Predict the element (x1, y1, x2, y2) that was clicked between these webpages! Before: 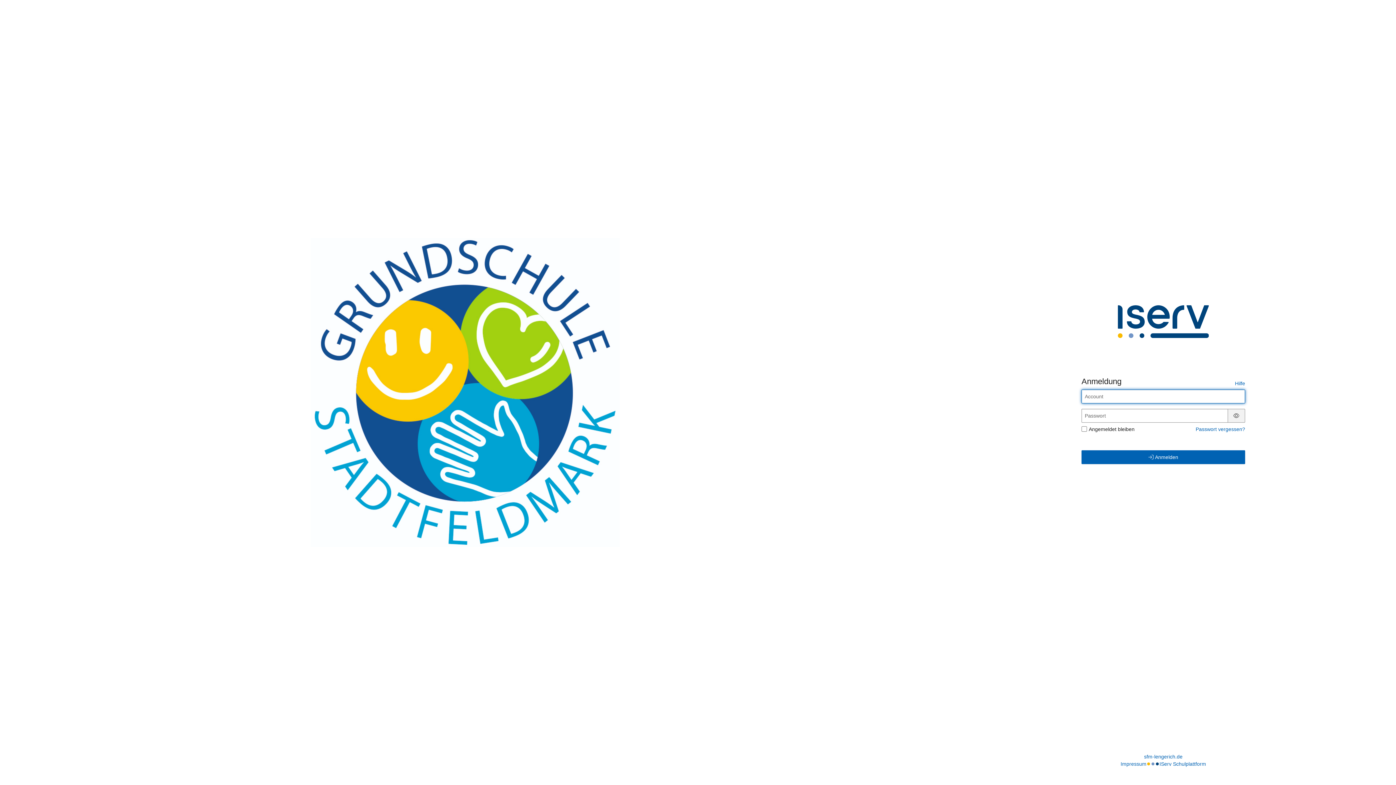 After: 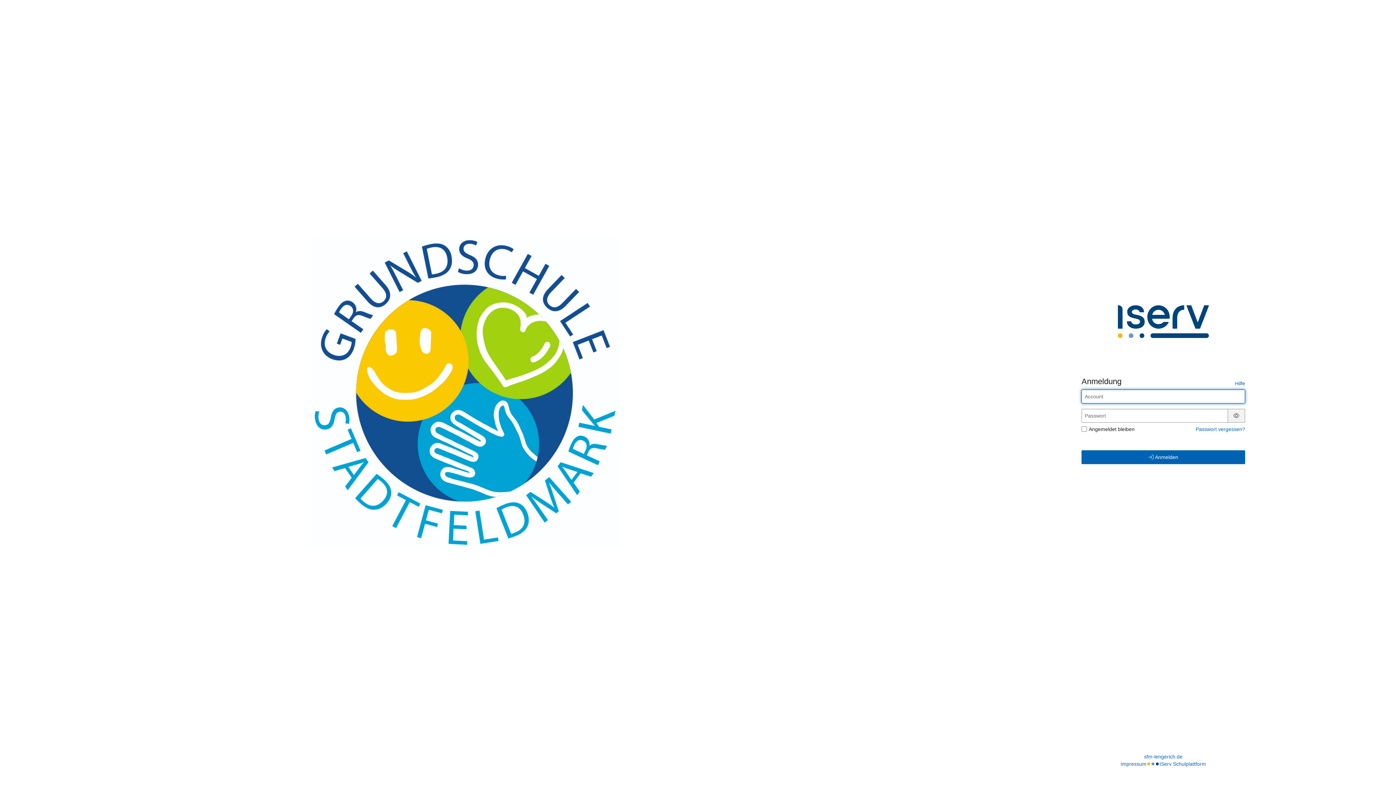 Action: label: sfm-lengerich.de bbox: (1144, 753, 1182, 760)